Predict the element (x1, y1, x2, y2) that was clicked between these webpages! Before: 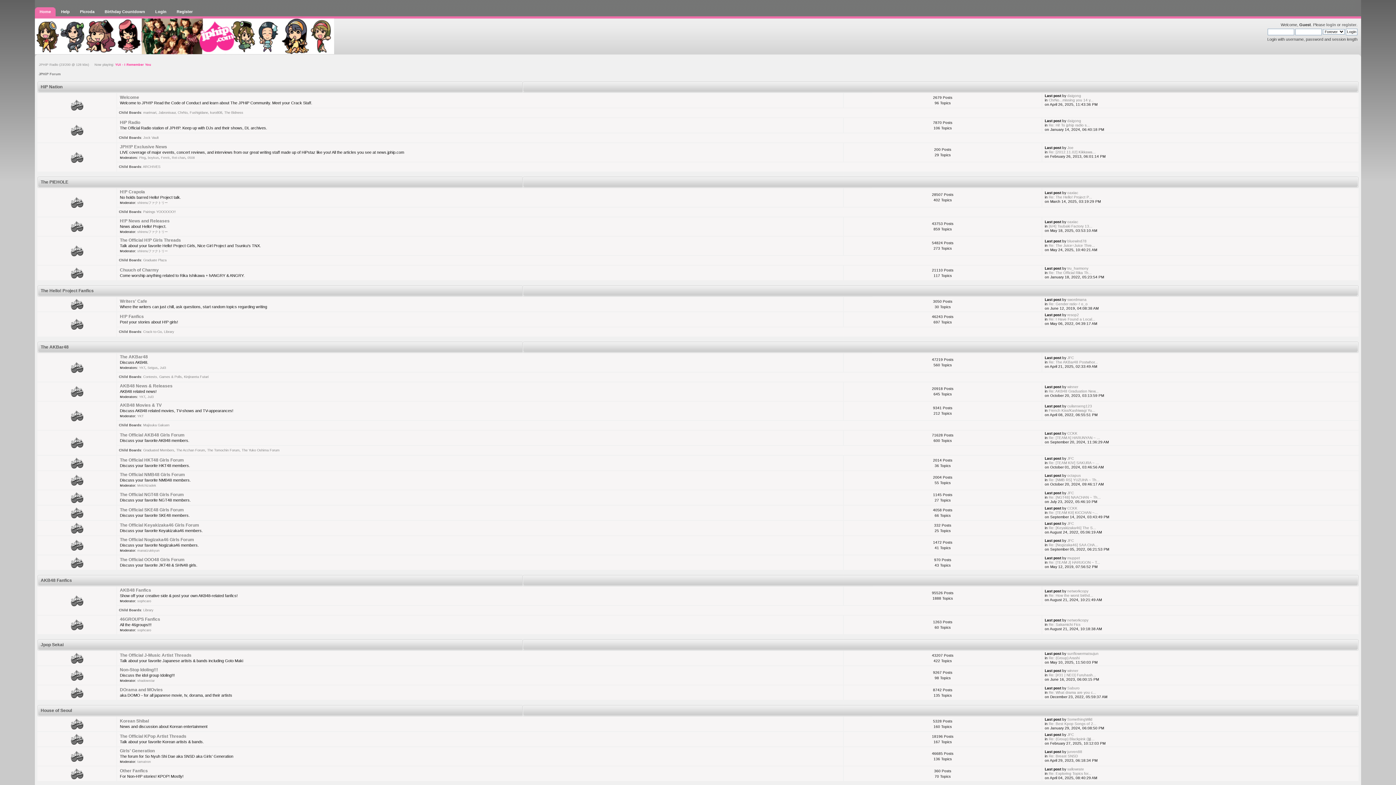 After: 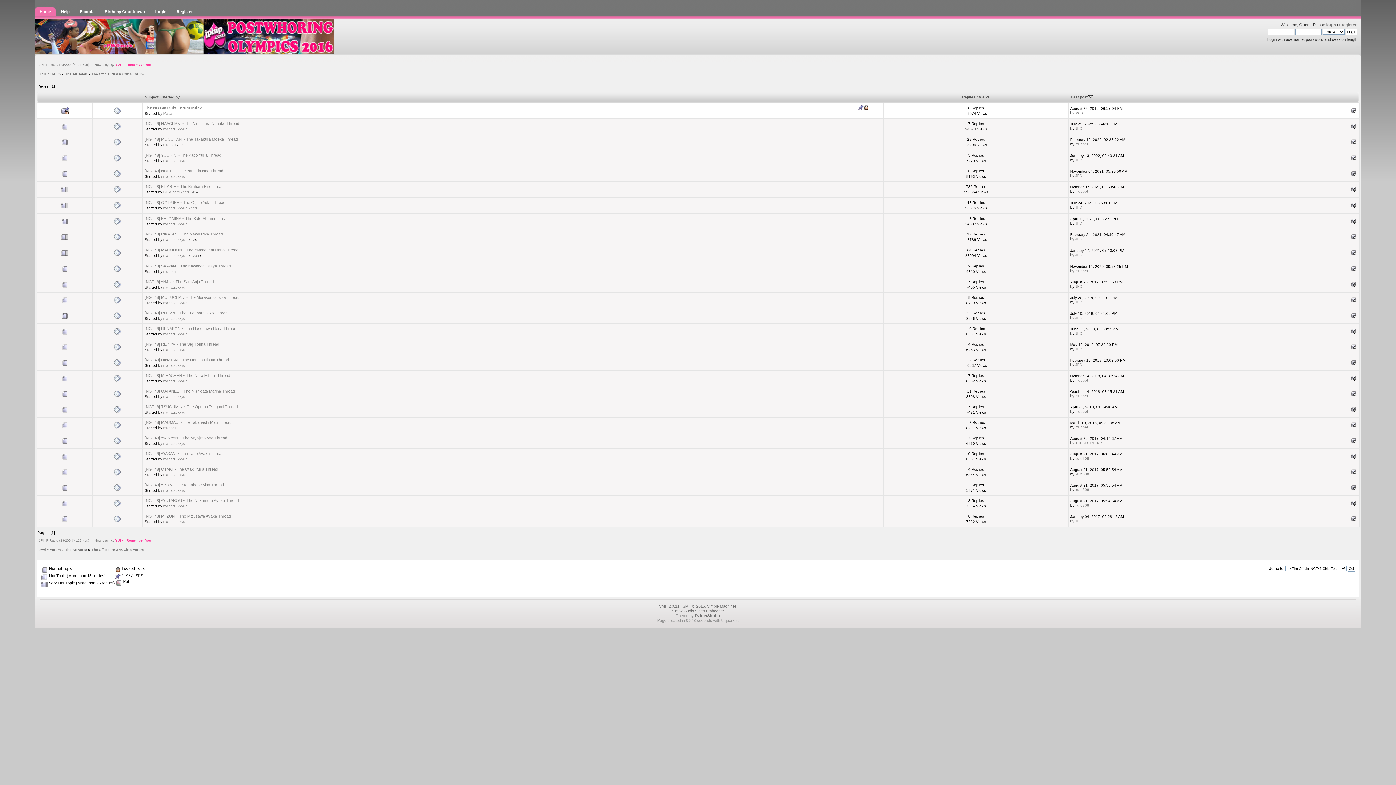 Action: bbox: (119, 492, 183, 497) label: The Official NGT48 Girls Forum